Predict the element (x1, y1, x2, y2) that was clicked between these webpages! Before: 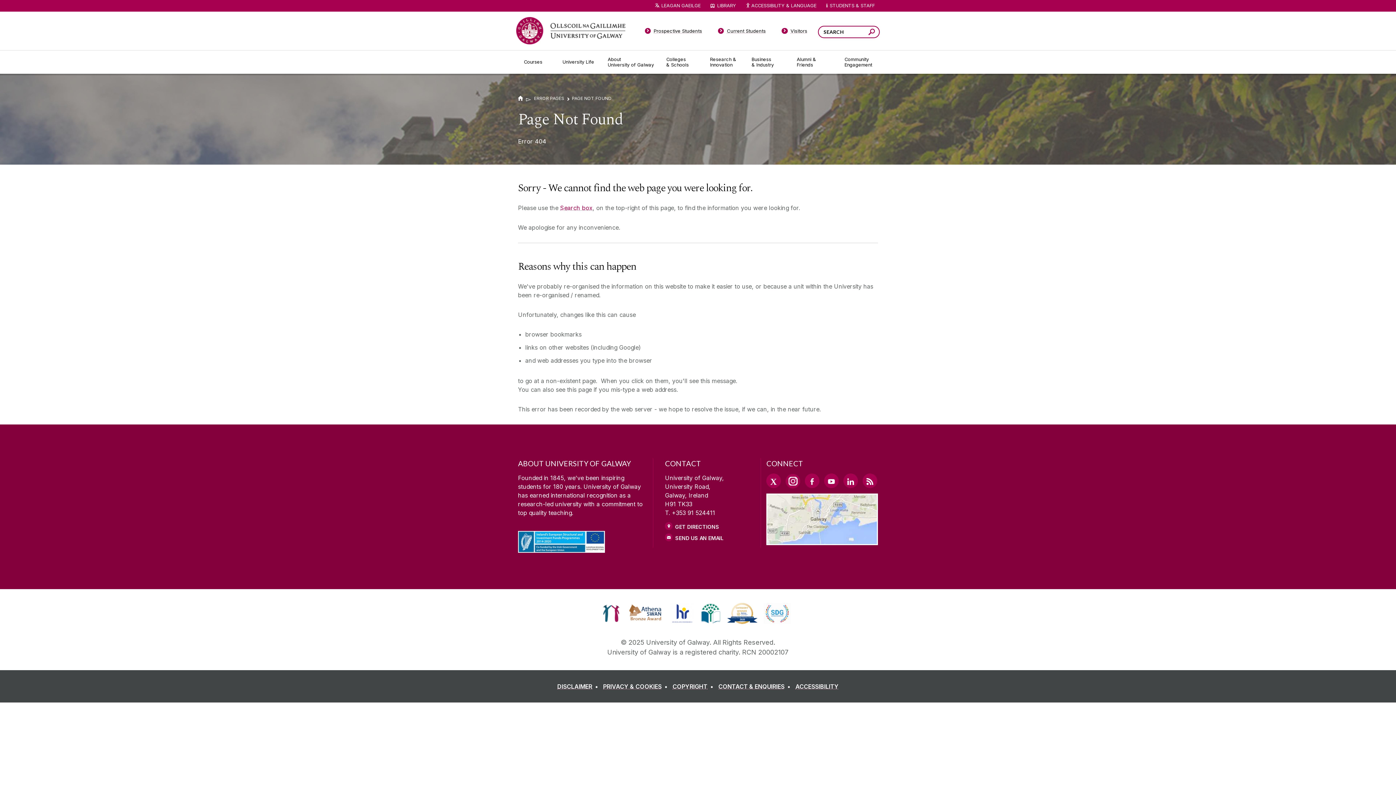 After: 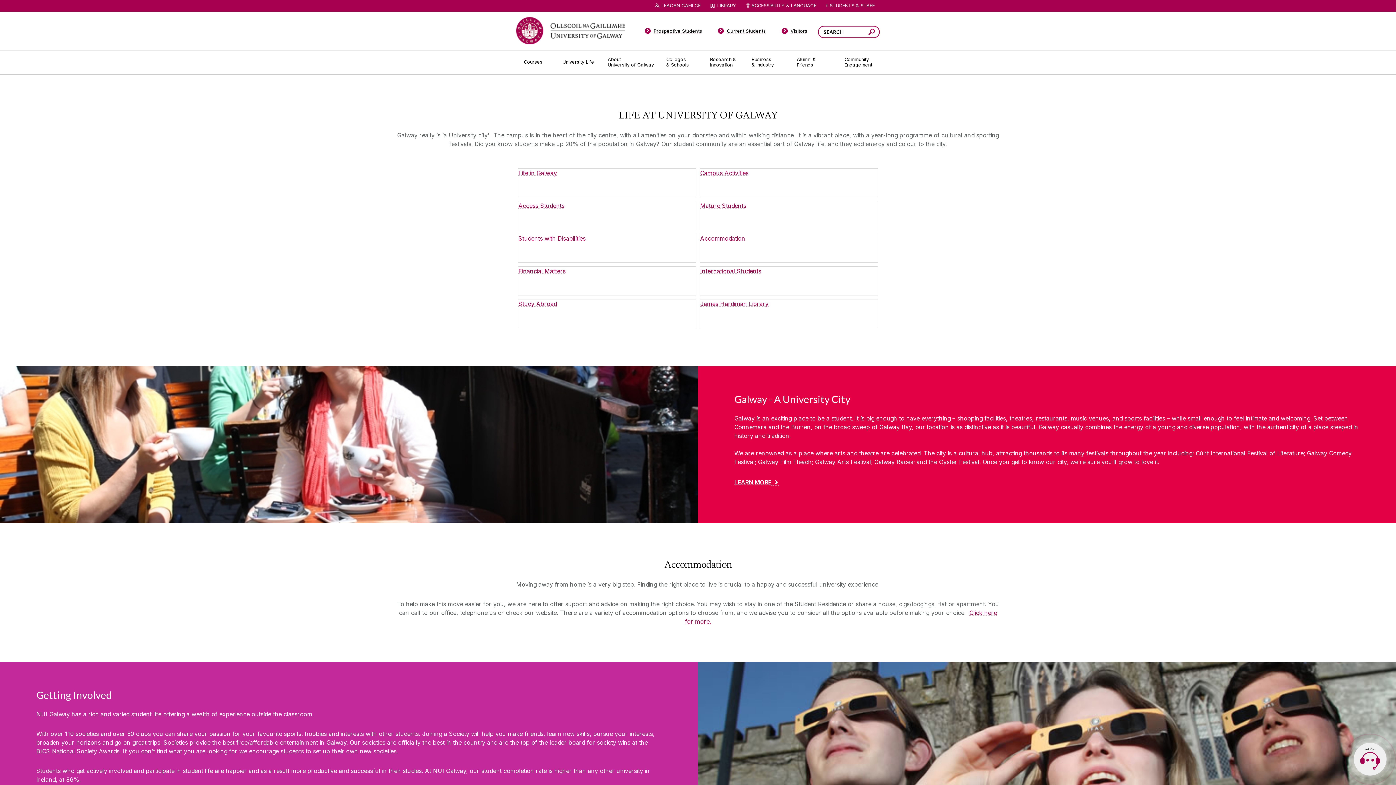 Action: label: University Life bbox: (556, 50, 601, 73)